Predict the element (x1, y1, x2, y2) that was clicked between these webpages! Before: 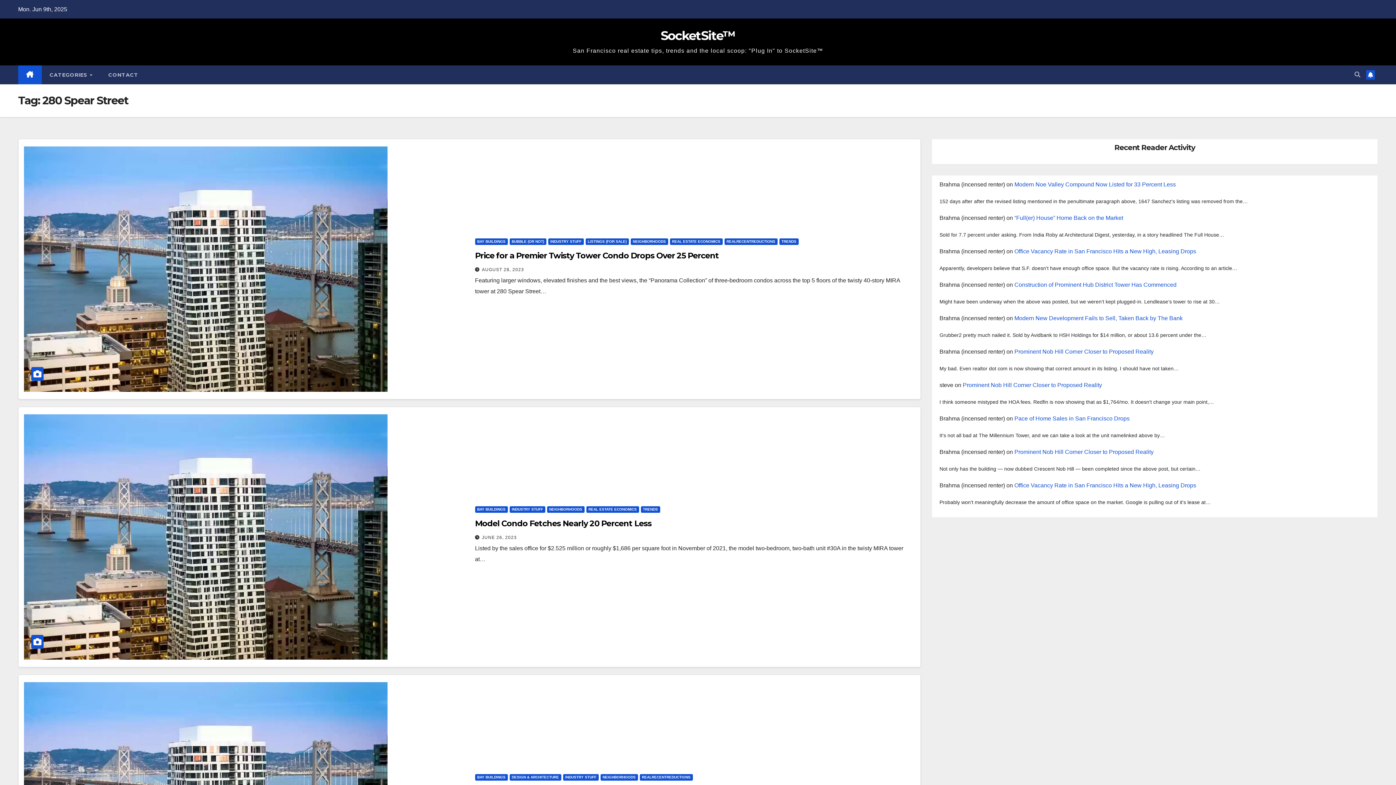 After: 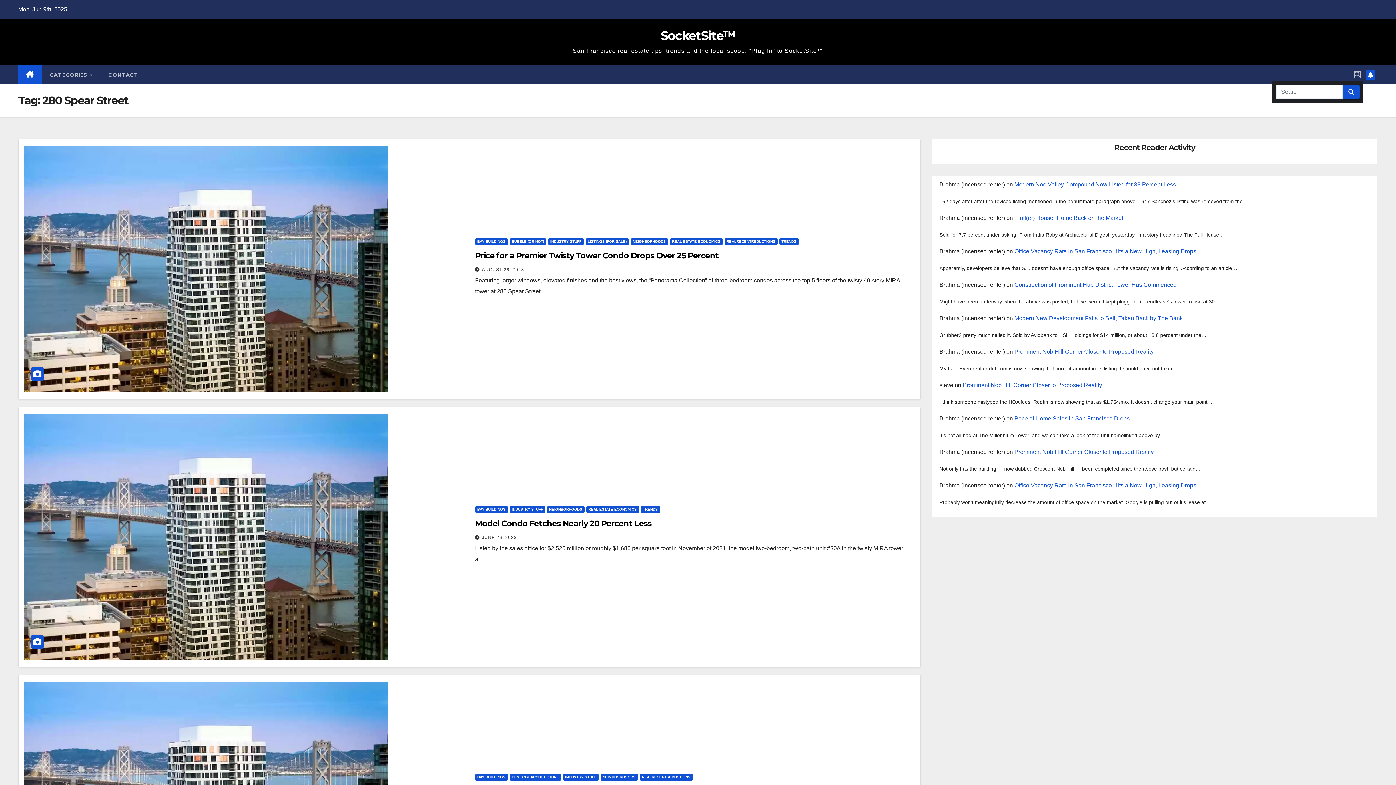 Action: bbox: (1354, 71, 1360, 77)